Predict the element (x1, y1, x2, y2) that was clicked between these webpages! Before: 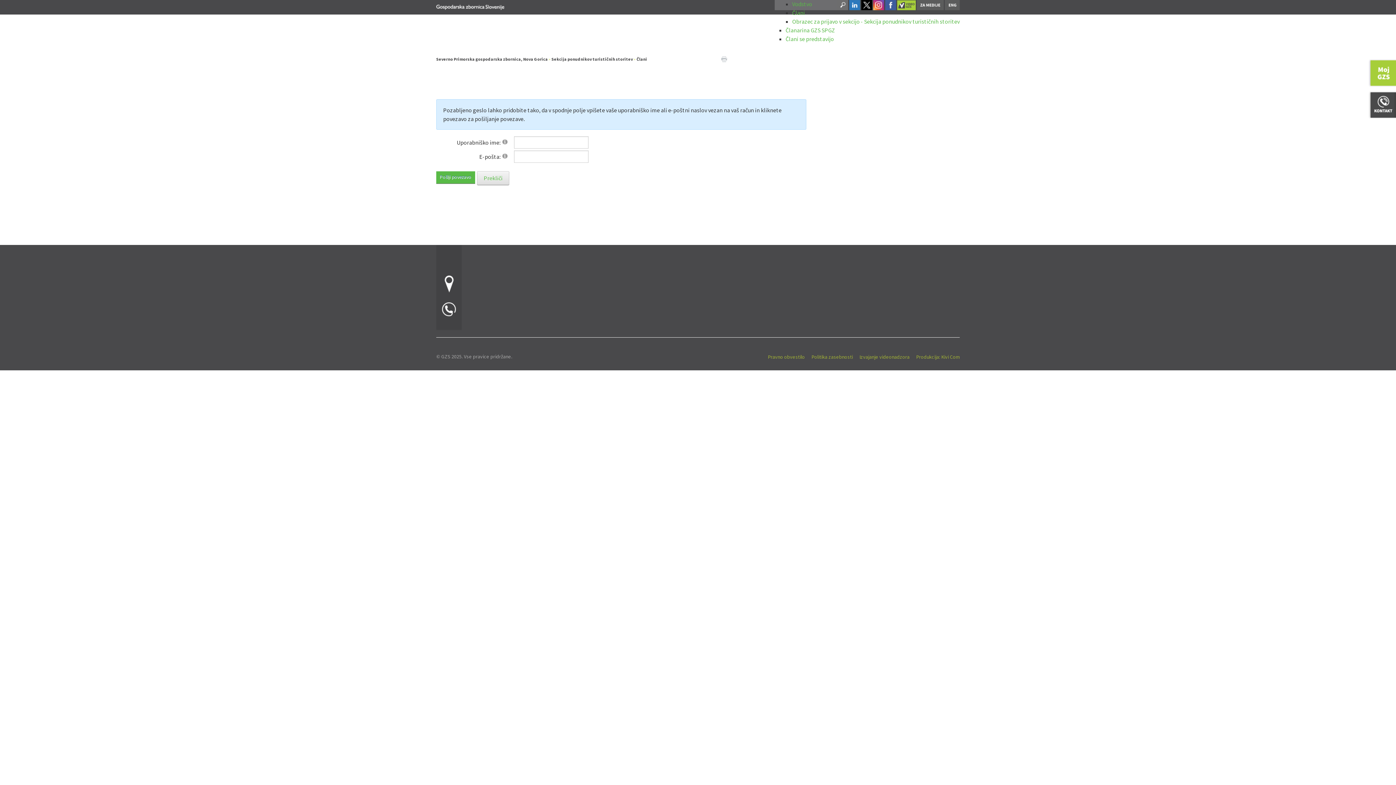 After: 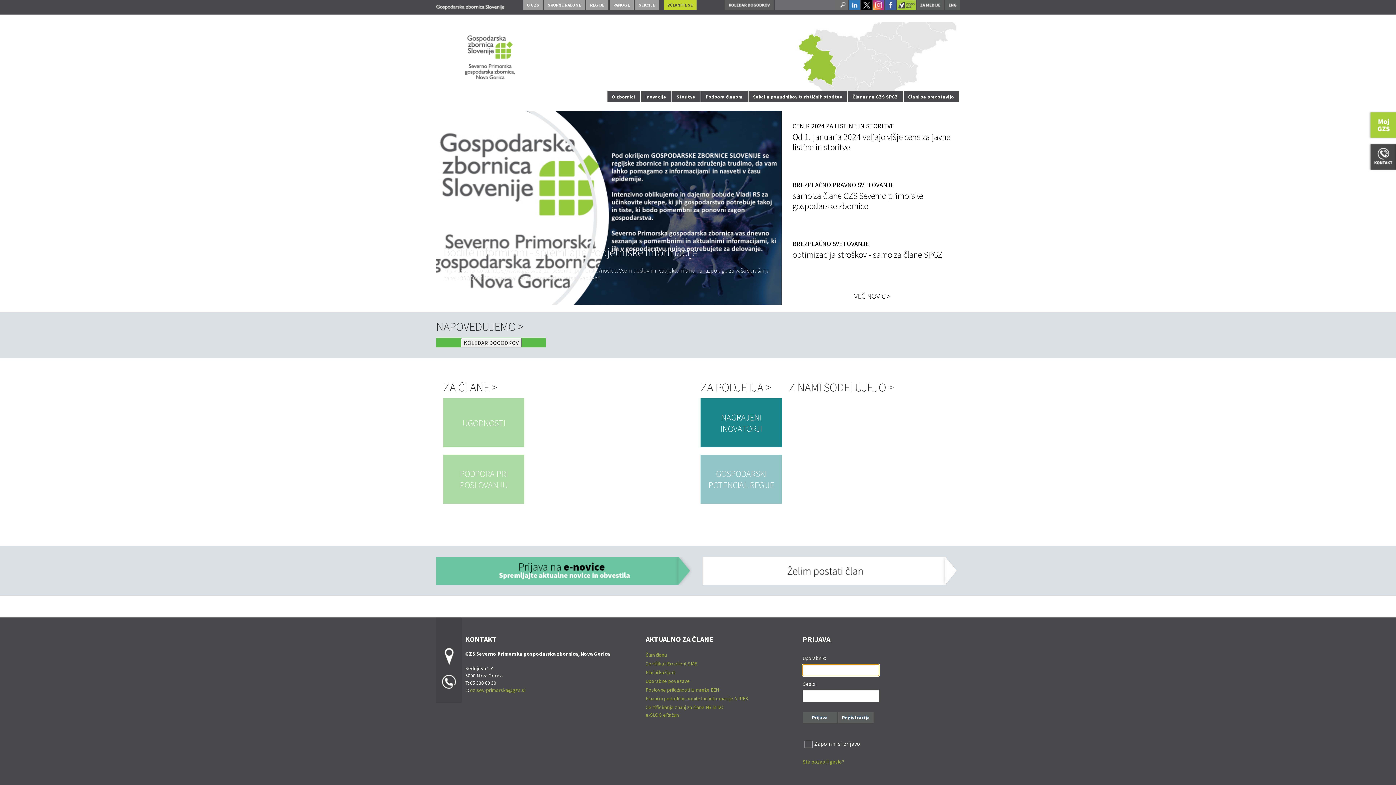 Action: label: Severno Primorska gospodarska zbornica, Nova Gorica bbox: (436, 56, 548, 61)